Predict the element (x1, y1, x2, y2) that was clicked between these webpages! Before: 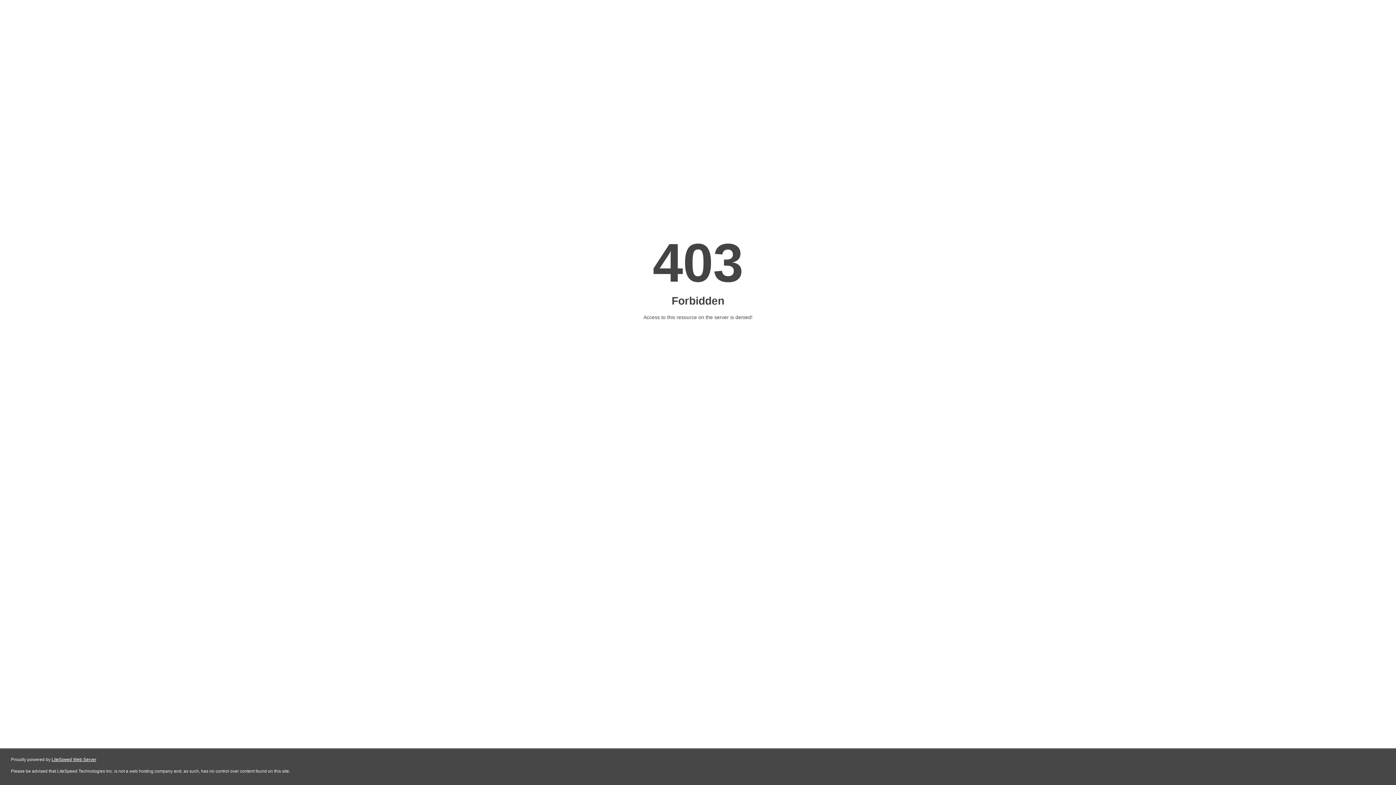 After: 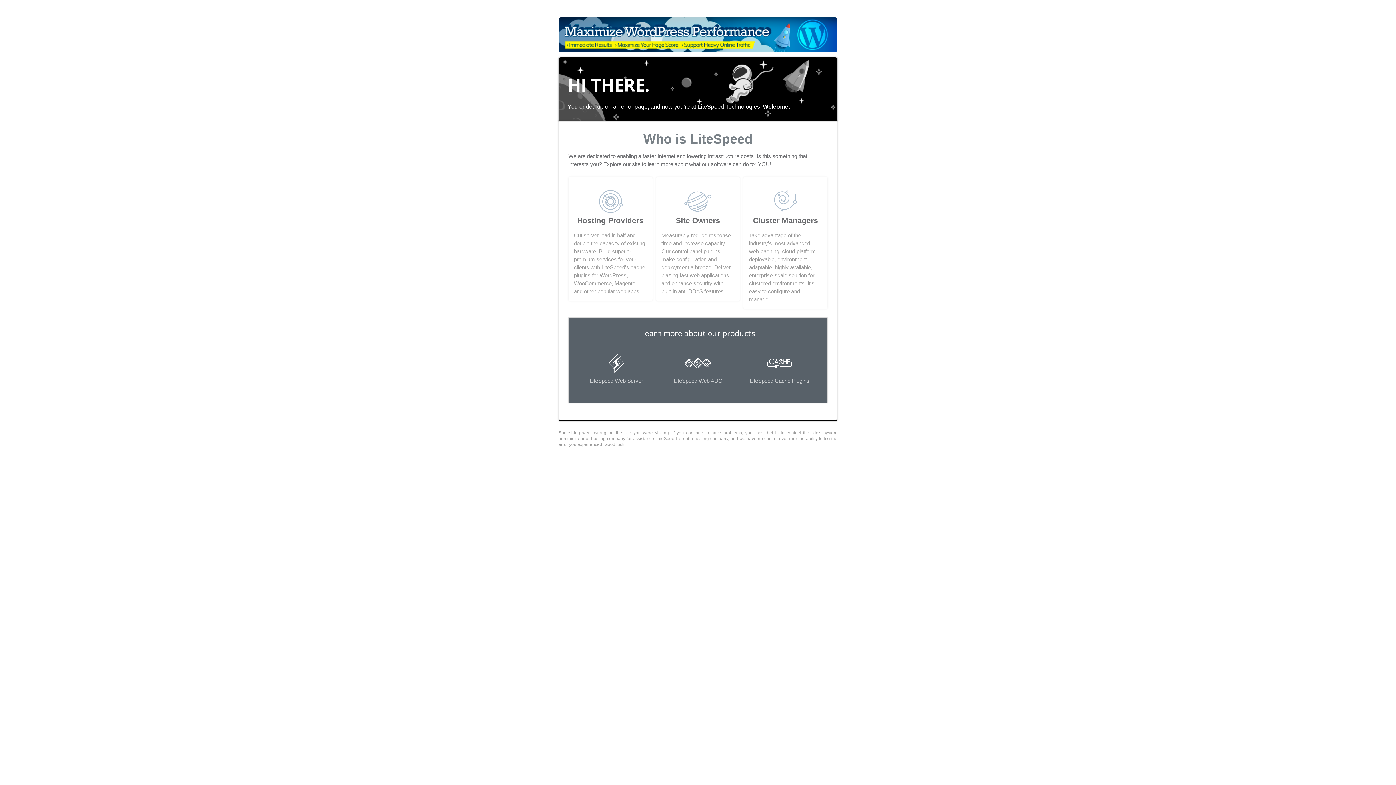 Action: bbox: (51, 757, 96, 762) label: LiteSpeed Web Server